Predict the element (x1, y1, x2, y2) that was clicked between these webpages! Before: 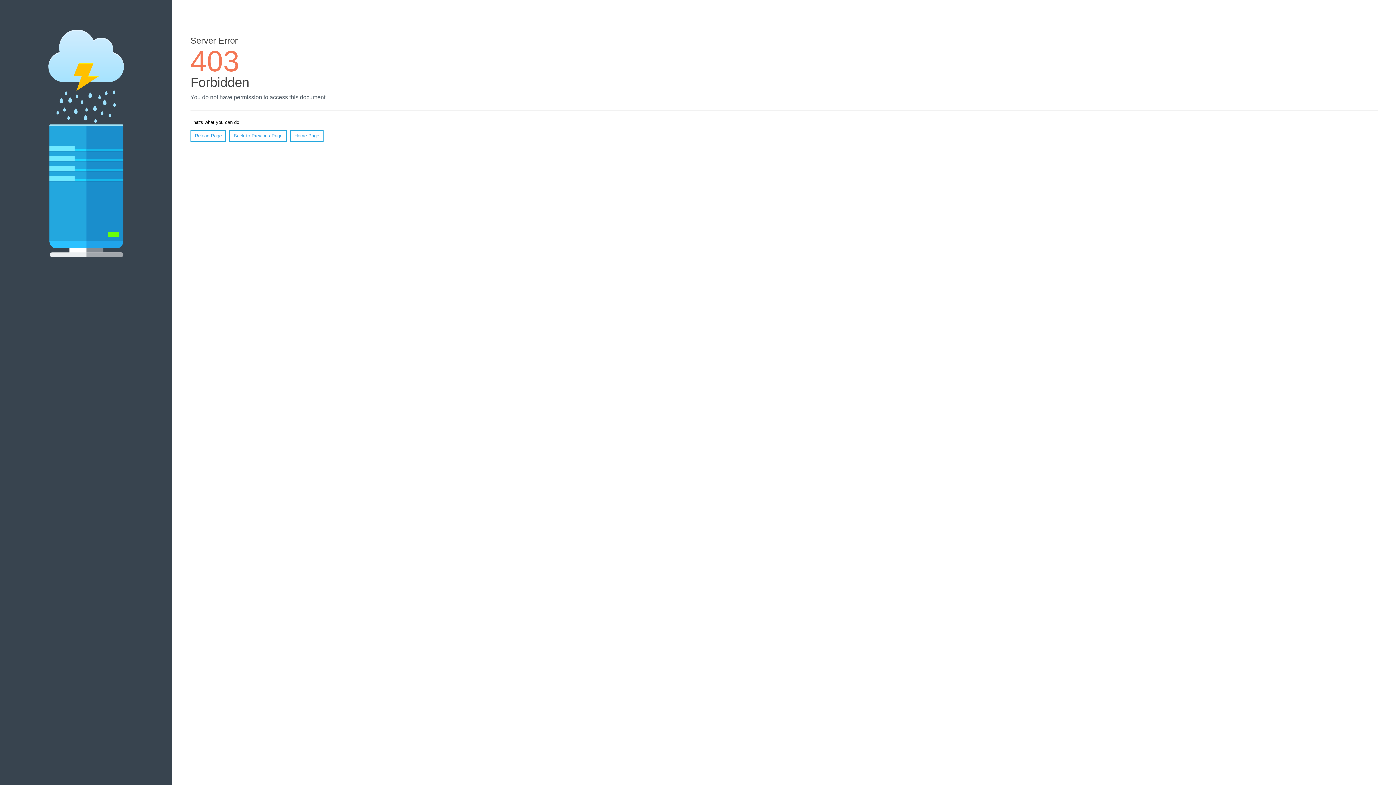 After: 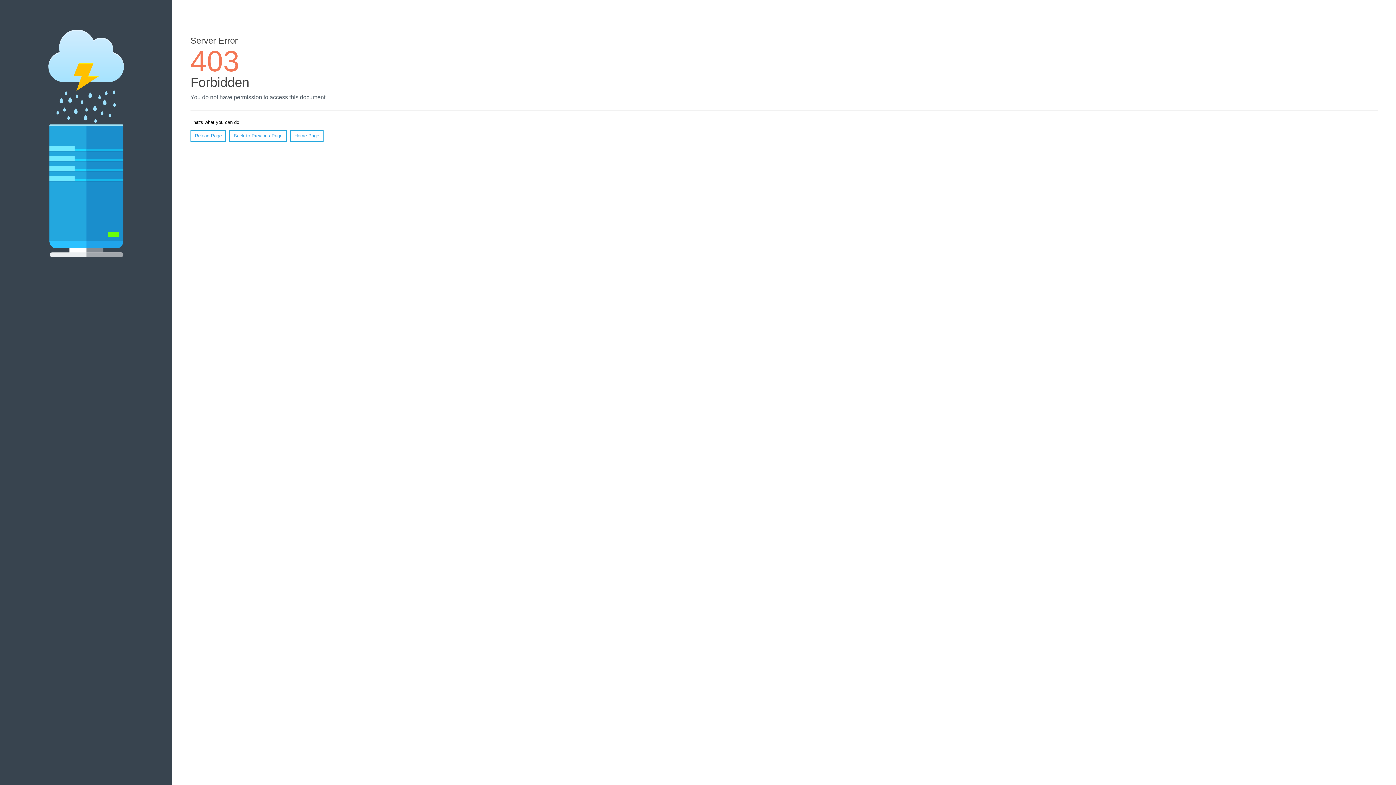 Action: bbox: (290, 130, 323, 141) label: Home Page